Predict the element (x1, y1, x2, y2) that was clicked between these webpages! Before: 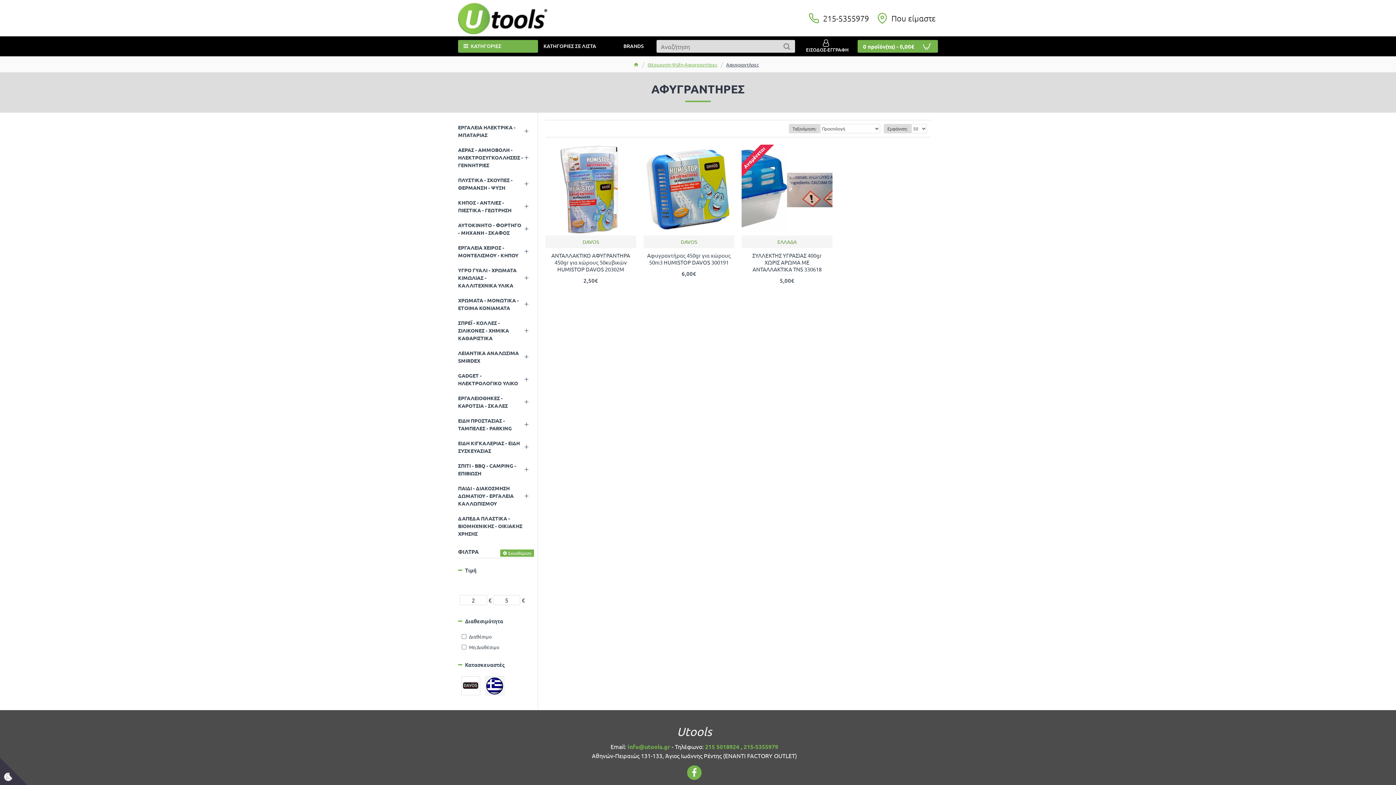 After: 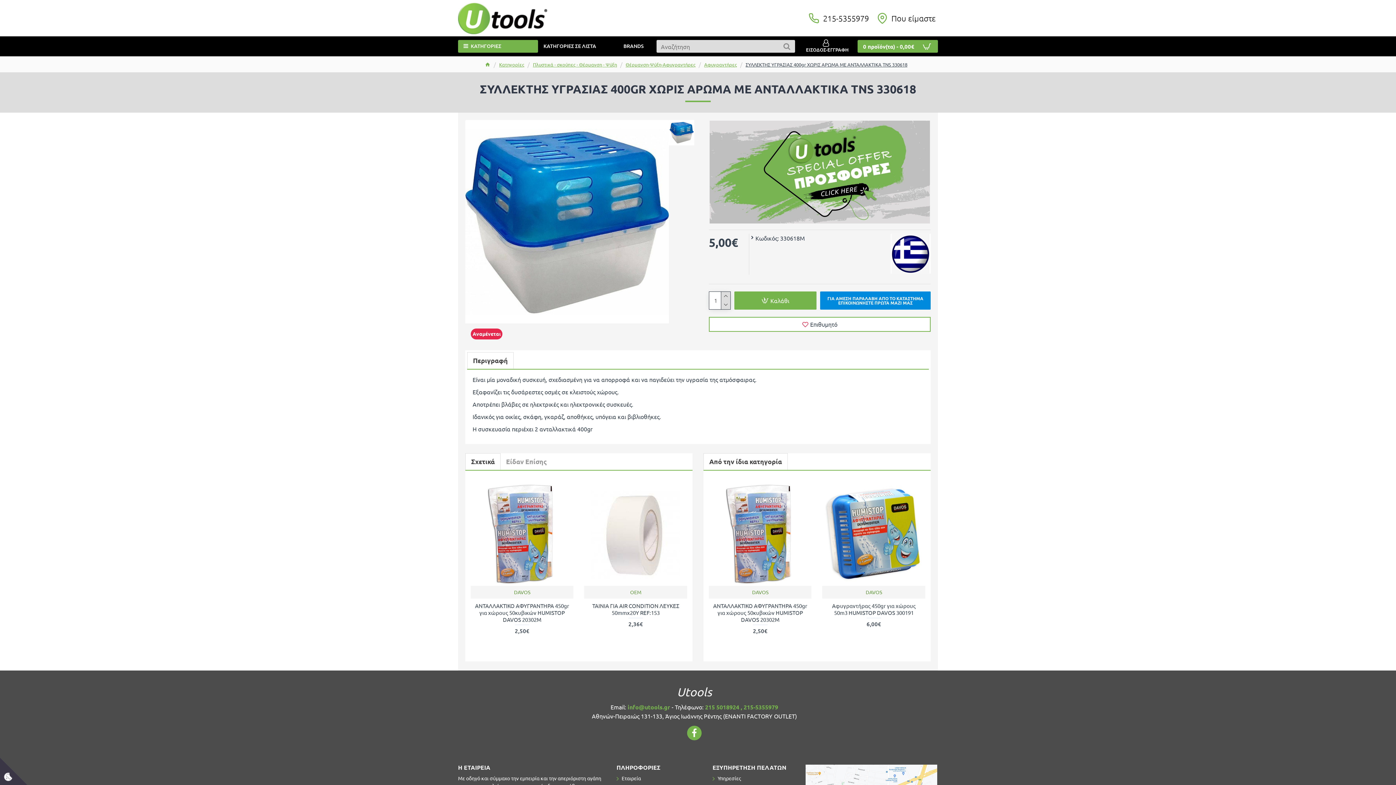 Action: bbox: (741, 144, 832, 235)